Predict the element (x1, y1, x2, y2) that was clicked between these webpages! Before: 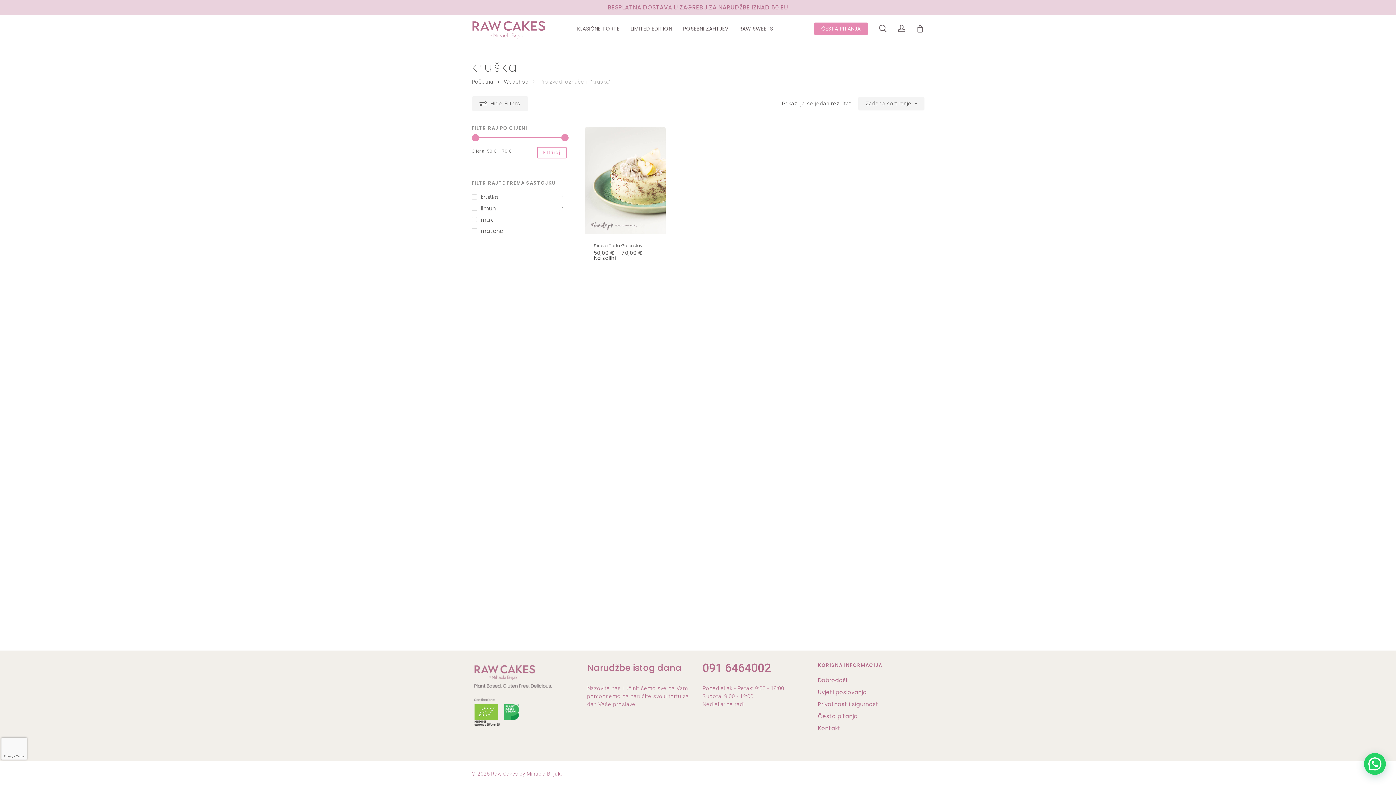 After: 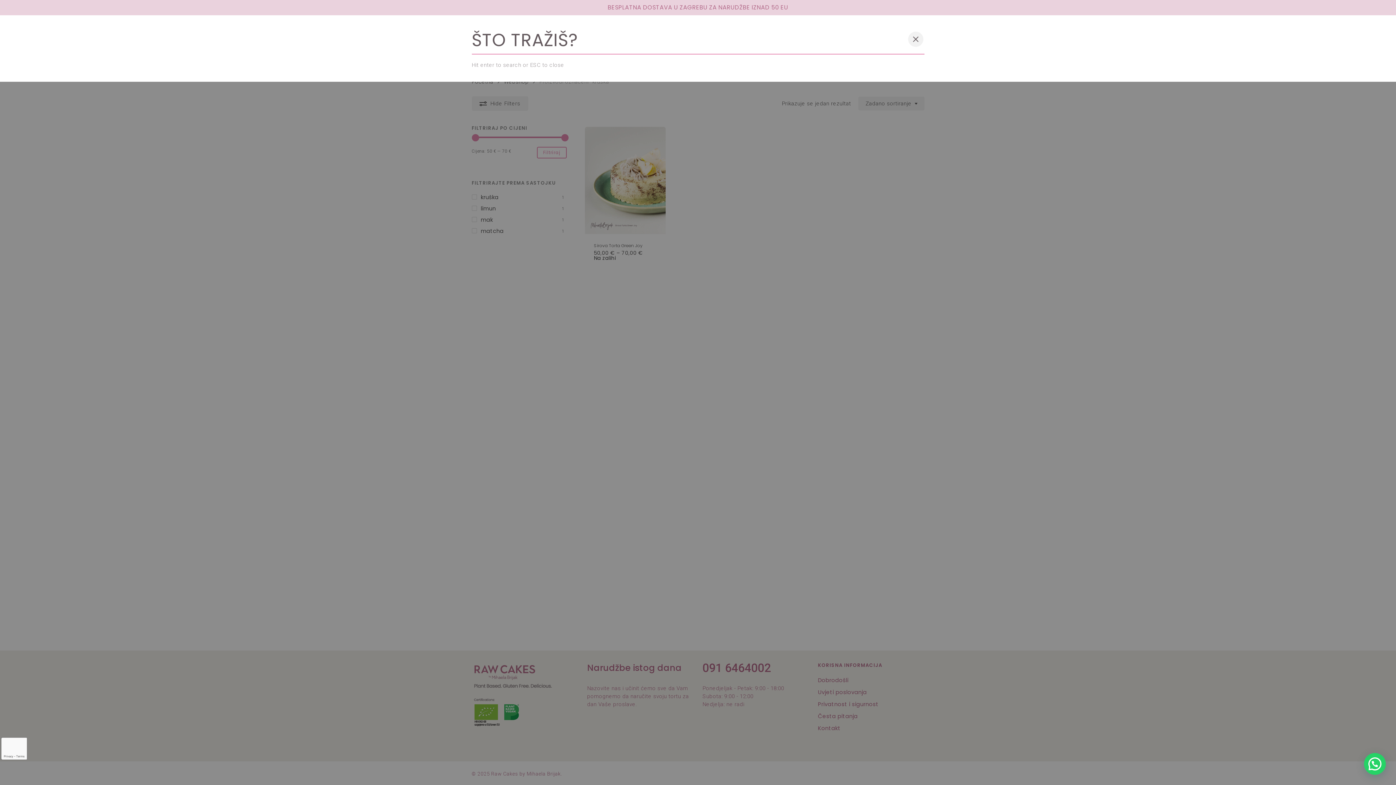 Action: label: search bbox: (878, 24, 887, 32)